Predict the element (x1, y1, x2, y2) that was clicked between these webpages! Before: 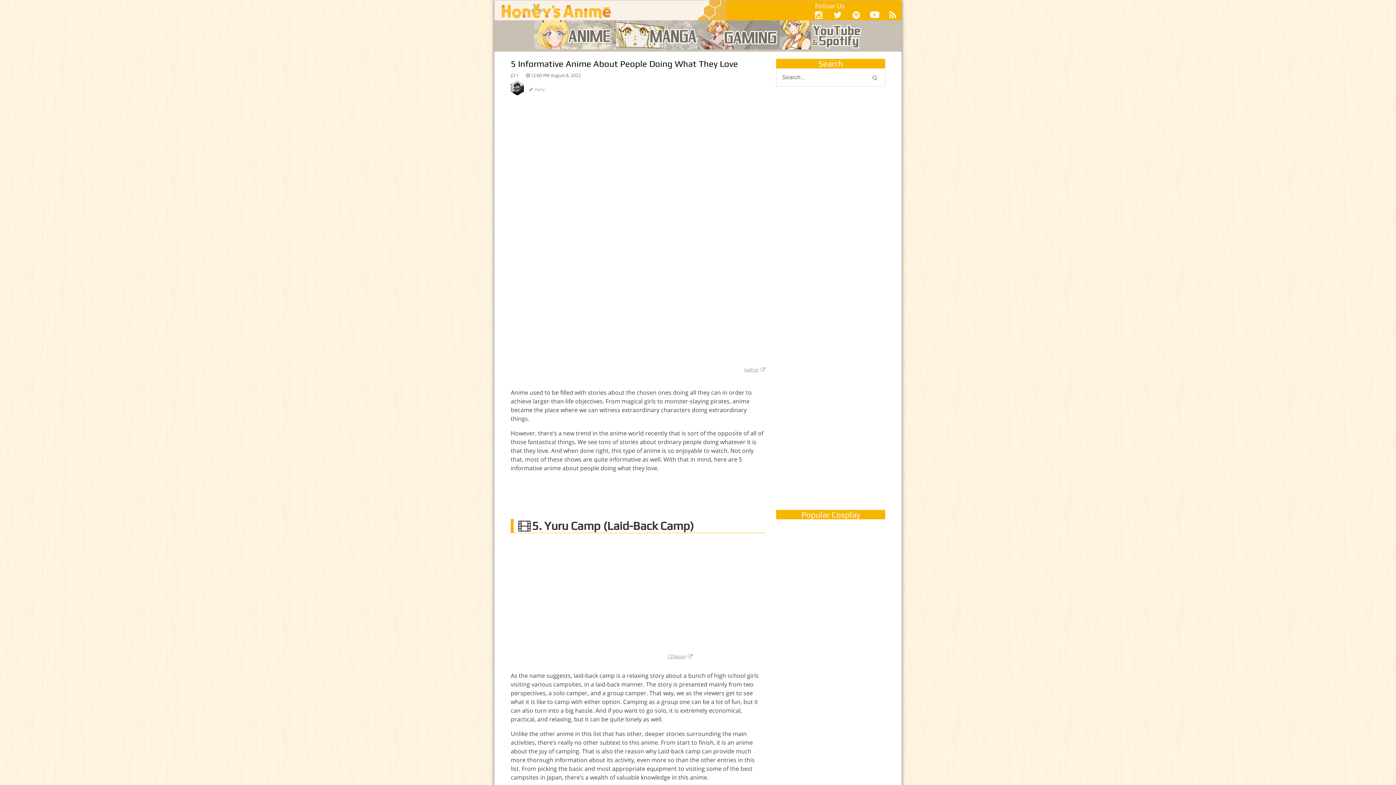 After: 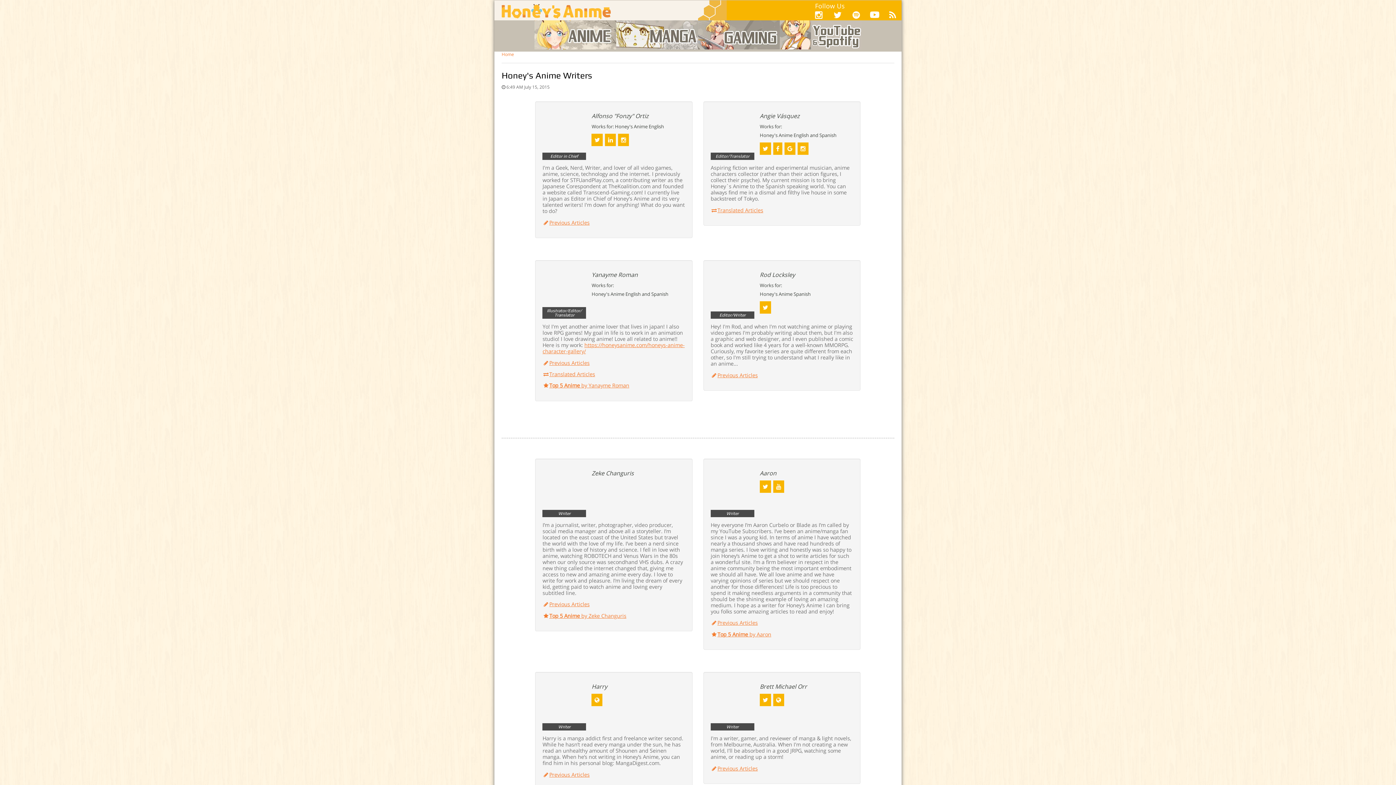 Action: bbox: (510, 84, 765, 101) label: Harry